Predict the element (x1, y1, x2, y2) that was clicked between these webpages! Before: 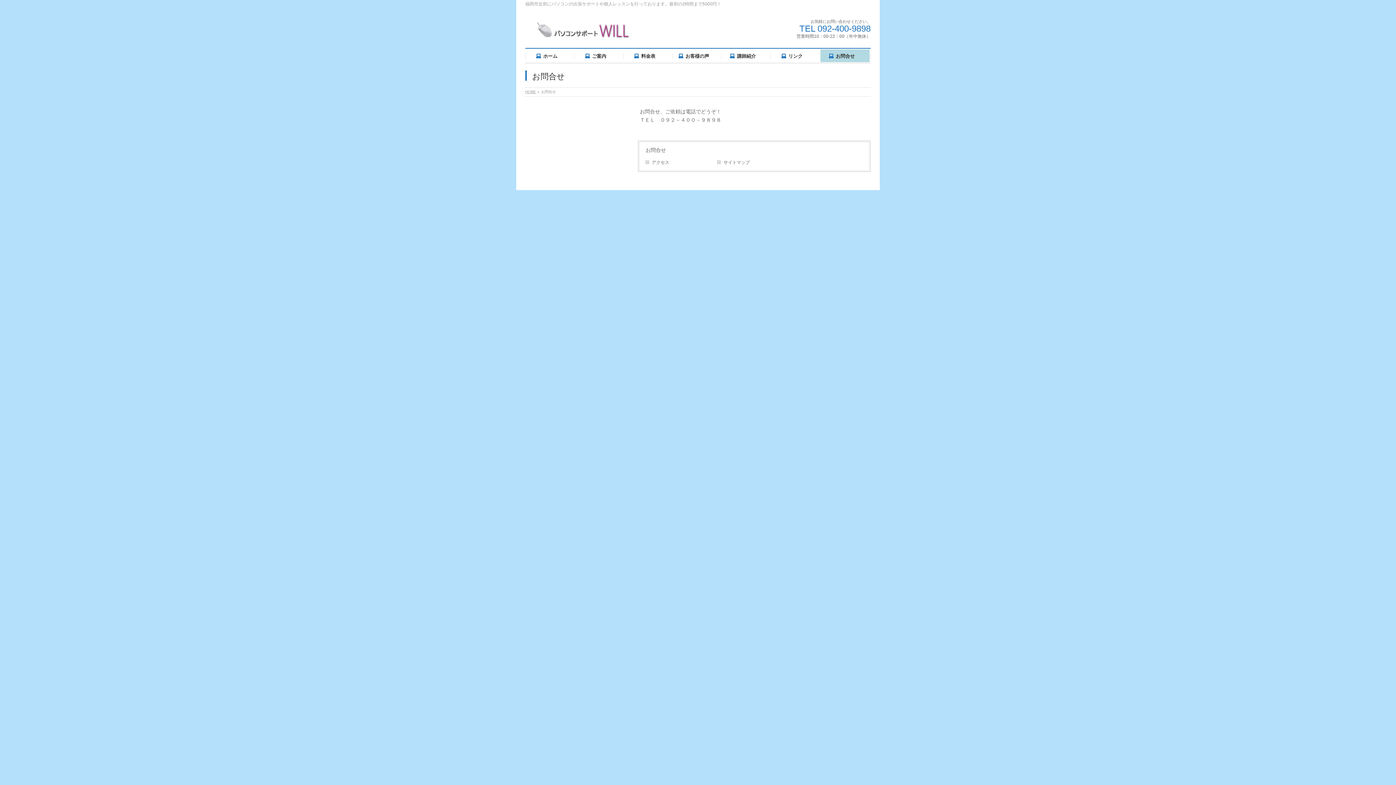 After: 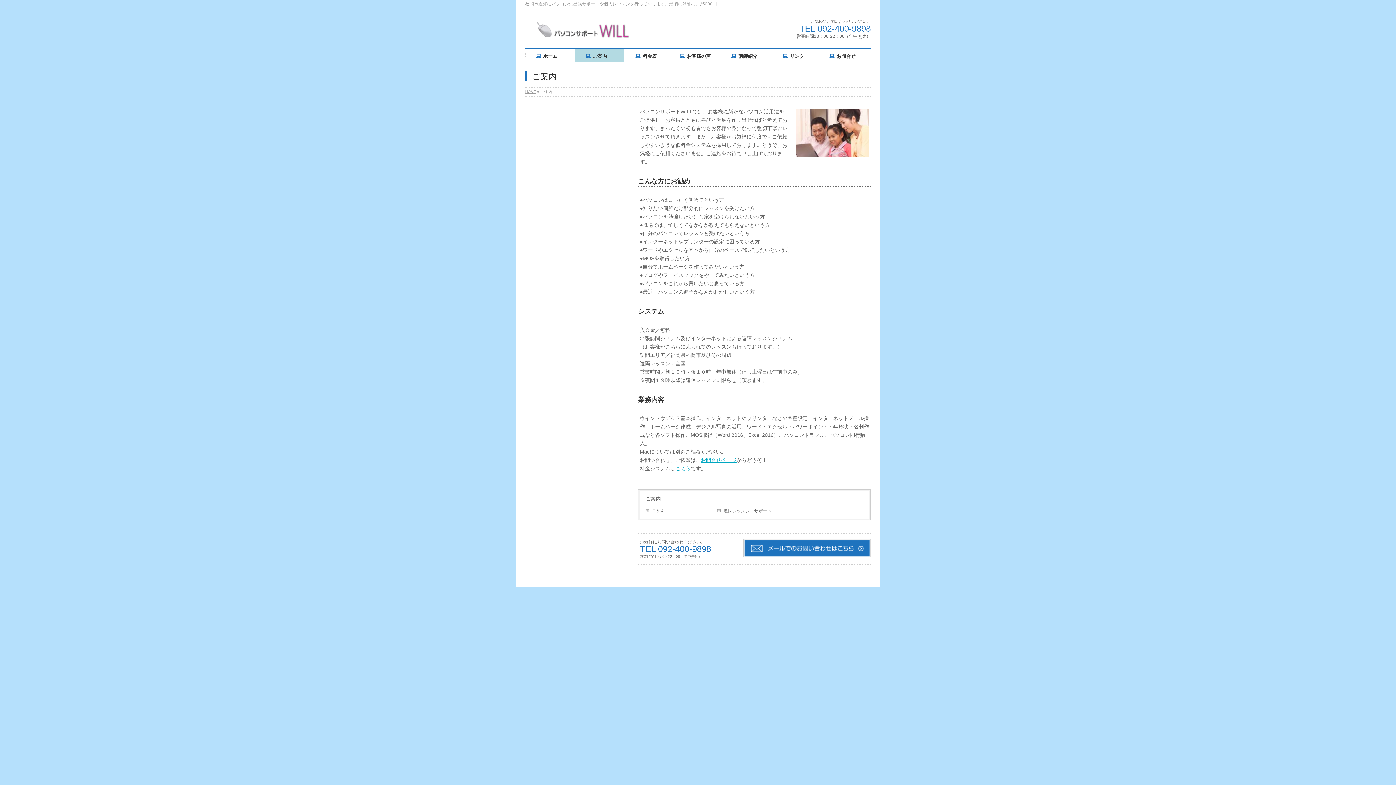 Action: bbox: (574, 53, 623, 58) label: ご案内